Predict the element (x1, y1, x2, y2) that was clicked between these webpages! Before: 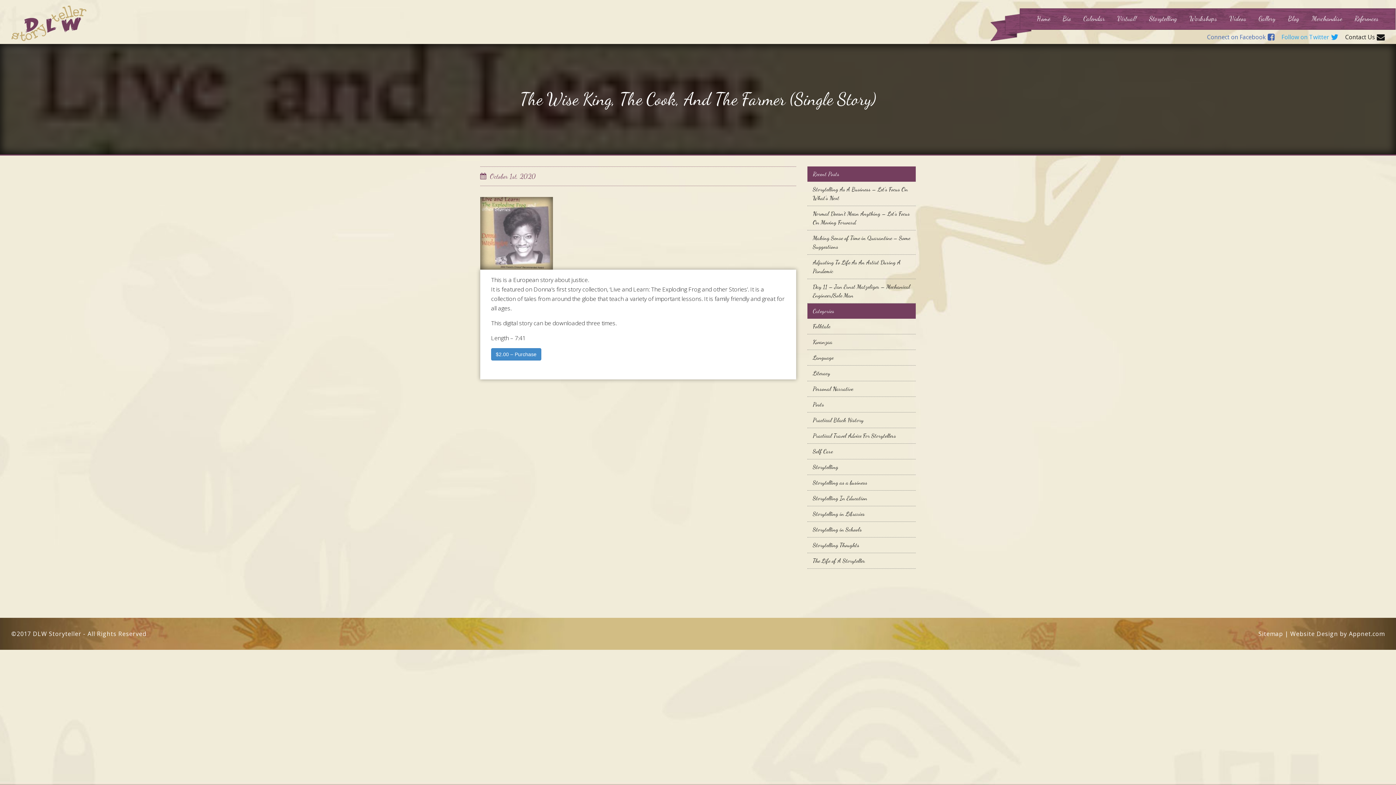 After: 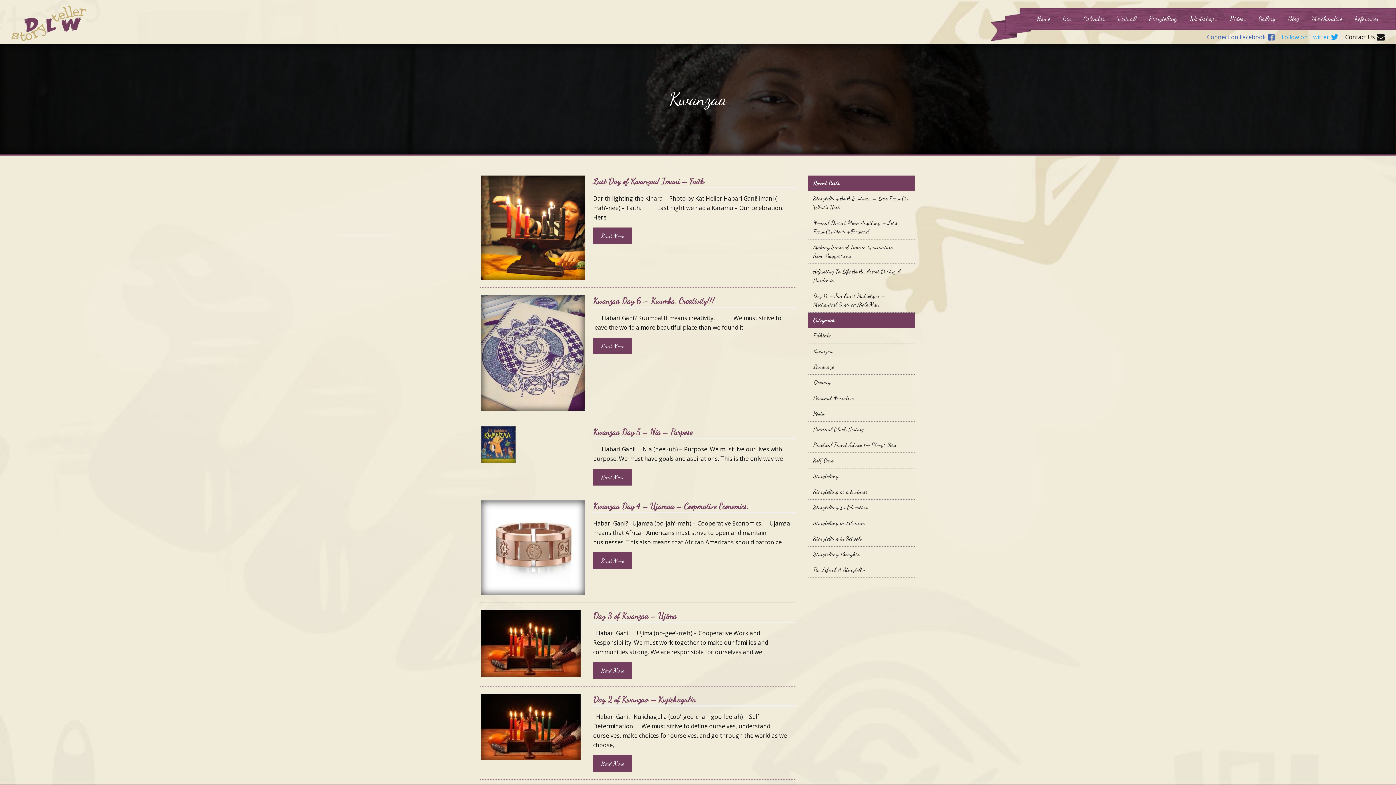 Action: bbox: (807, 334, 916, 349) label: Kwanzaa